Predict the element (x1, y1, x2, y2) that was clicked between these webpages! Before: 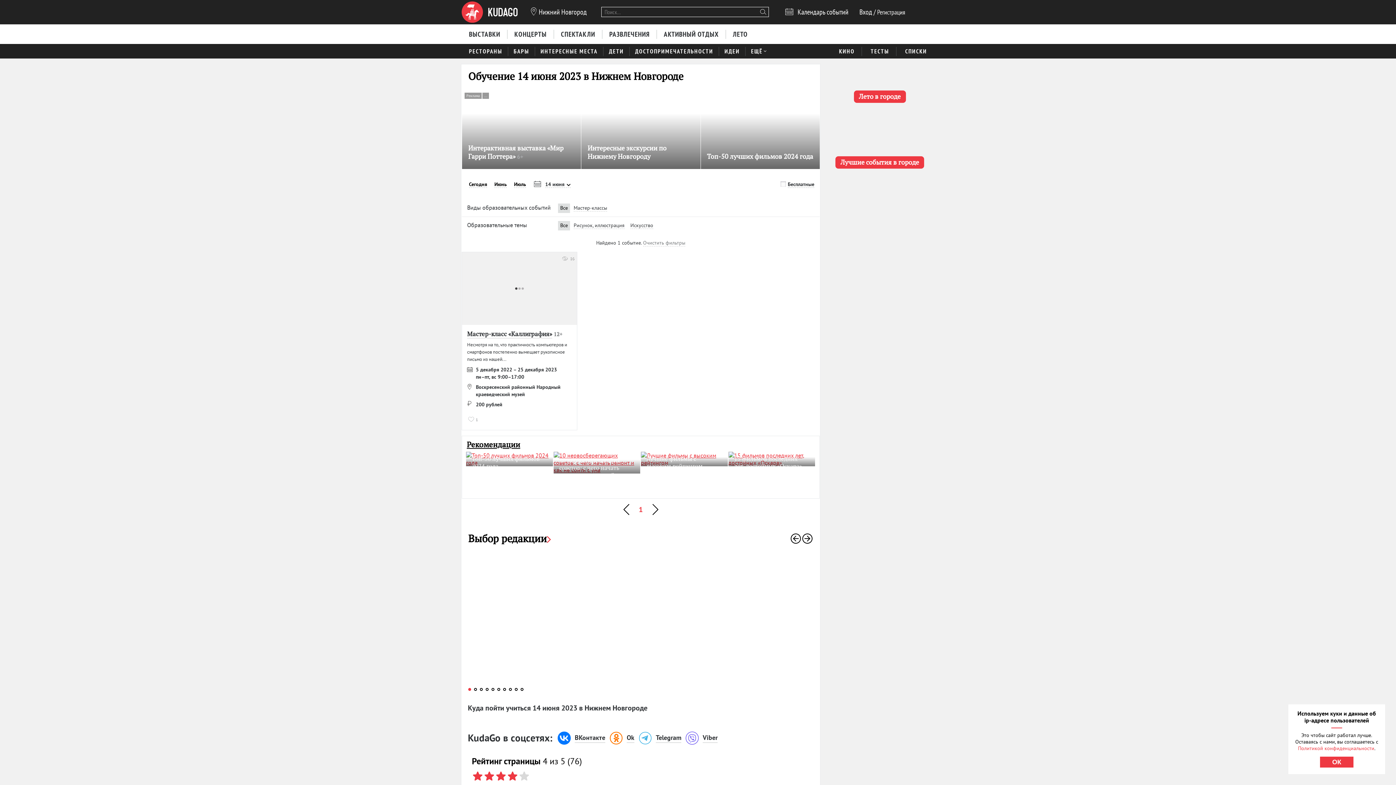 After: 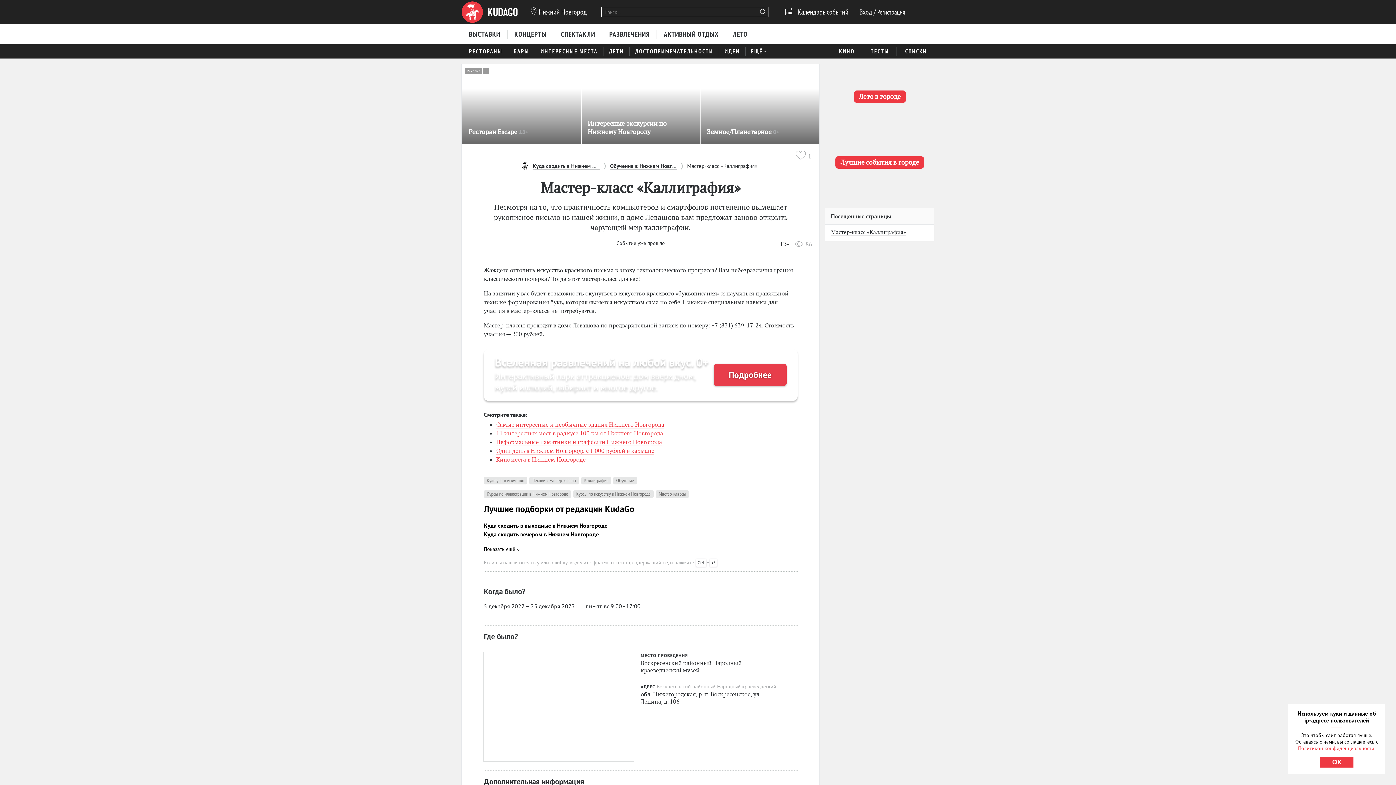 Action: bbox: (467, 329, 553, 338) label: Мастер-класс «Каллиграфия» 